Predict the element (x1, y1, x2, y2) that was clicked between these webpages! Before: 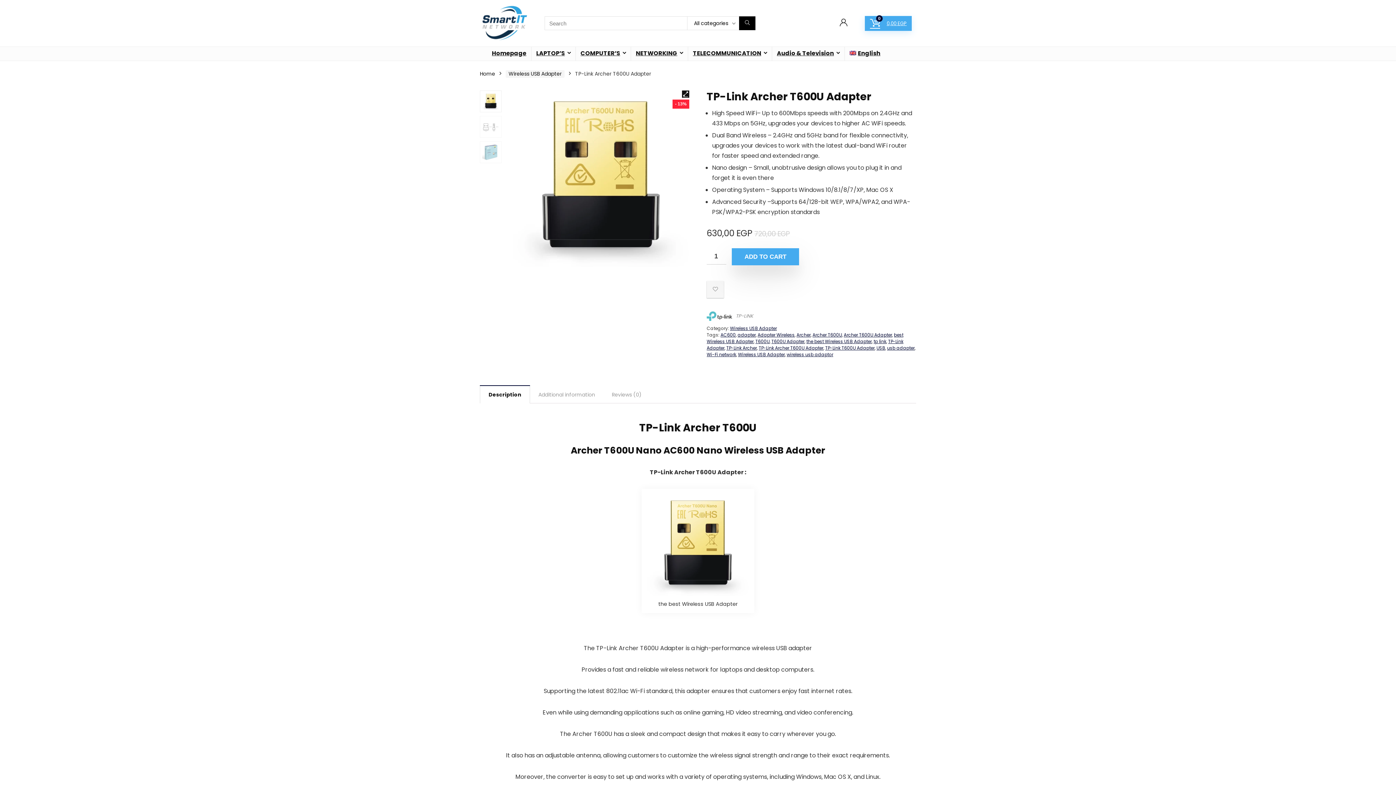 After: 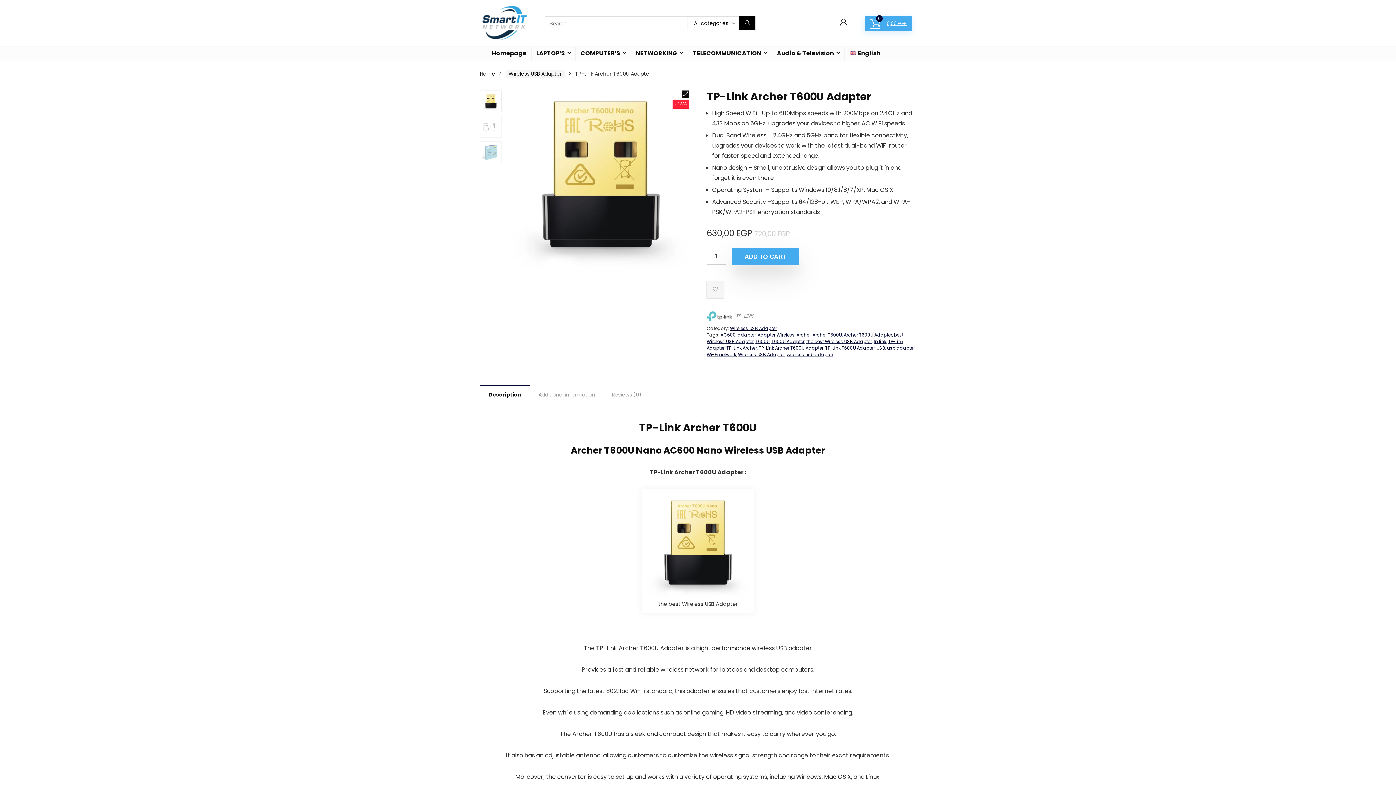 Action: label: Description bbox: (480, 386, 530, 403)